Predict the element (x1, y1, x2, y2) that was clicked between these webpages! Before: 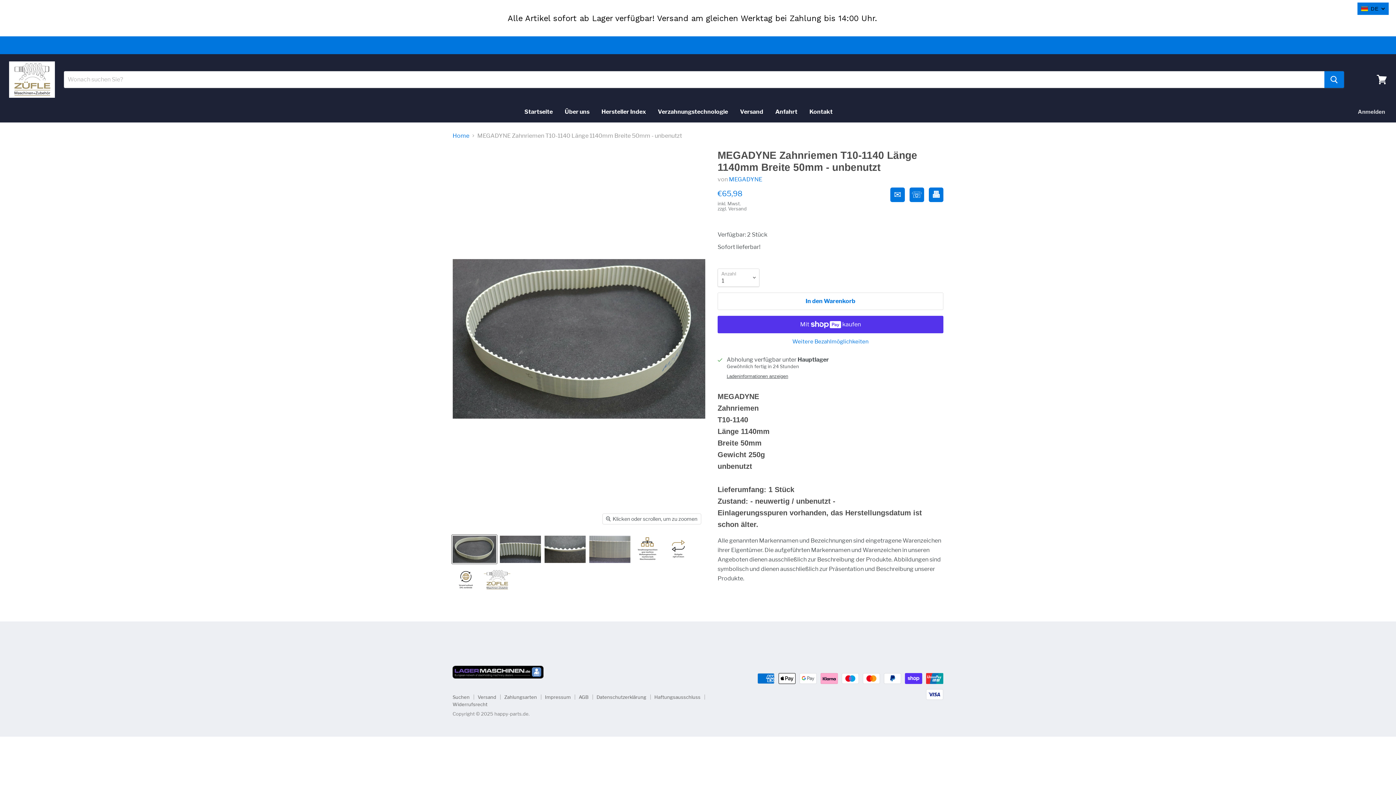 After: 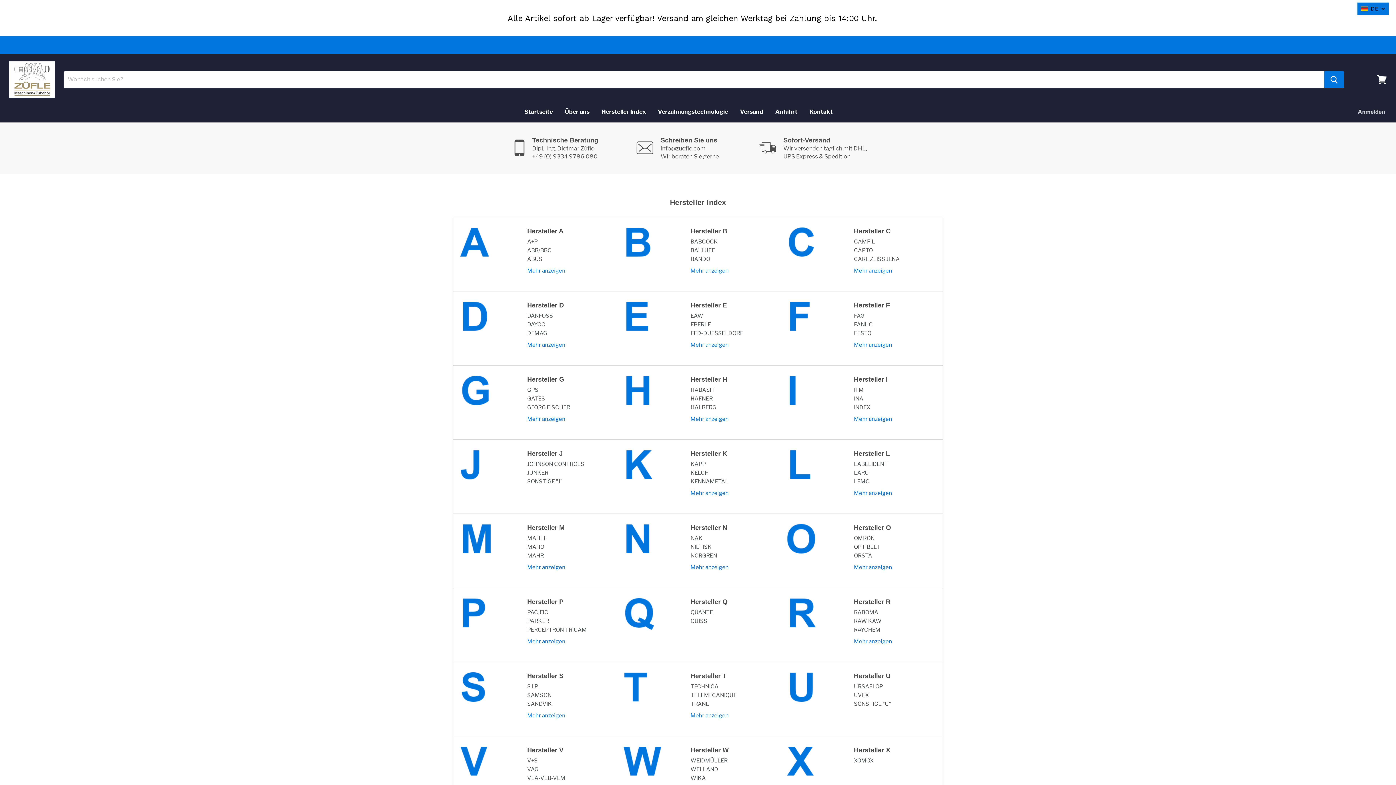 Action: bbox: (596, 104, 651, 119) label: Hersteller Index